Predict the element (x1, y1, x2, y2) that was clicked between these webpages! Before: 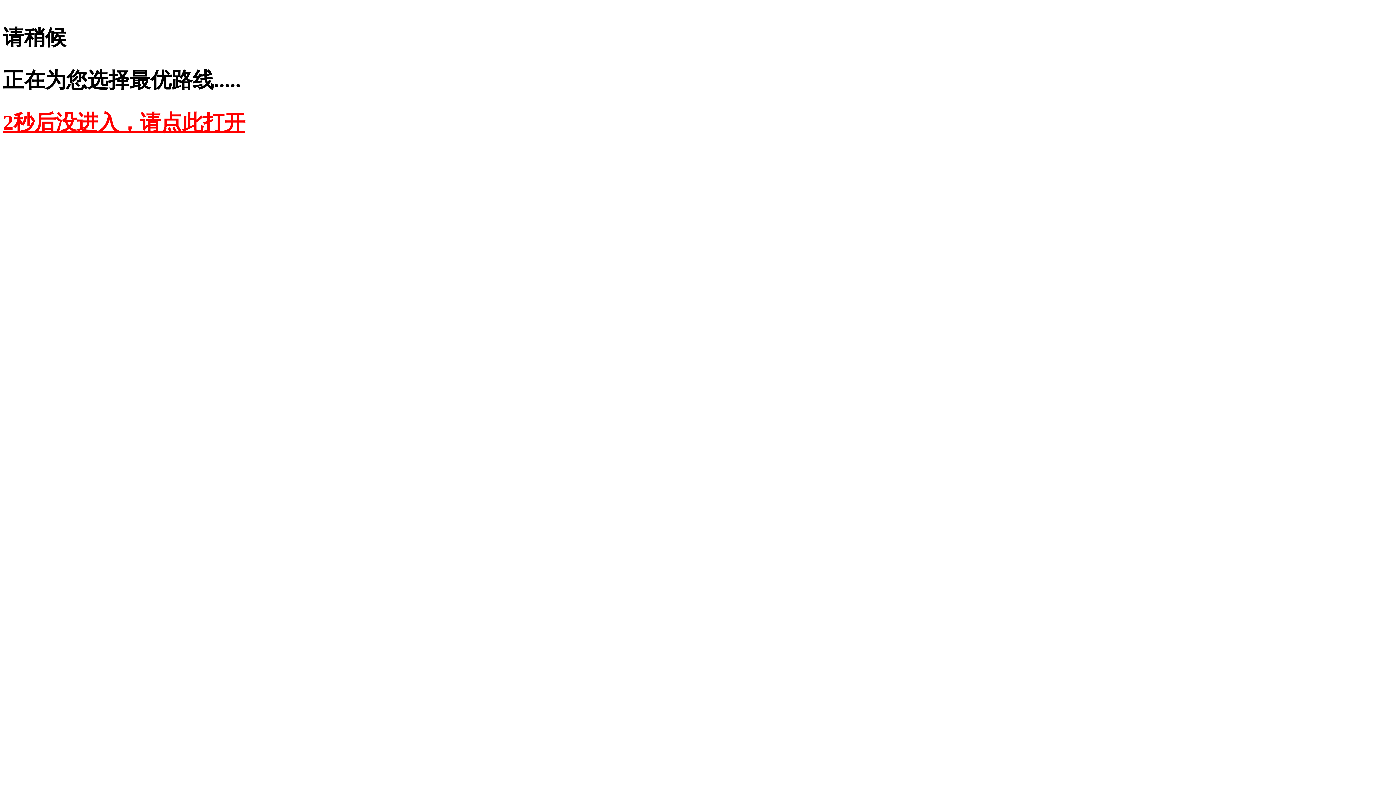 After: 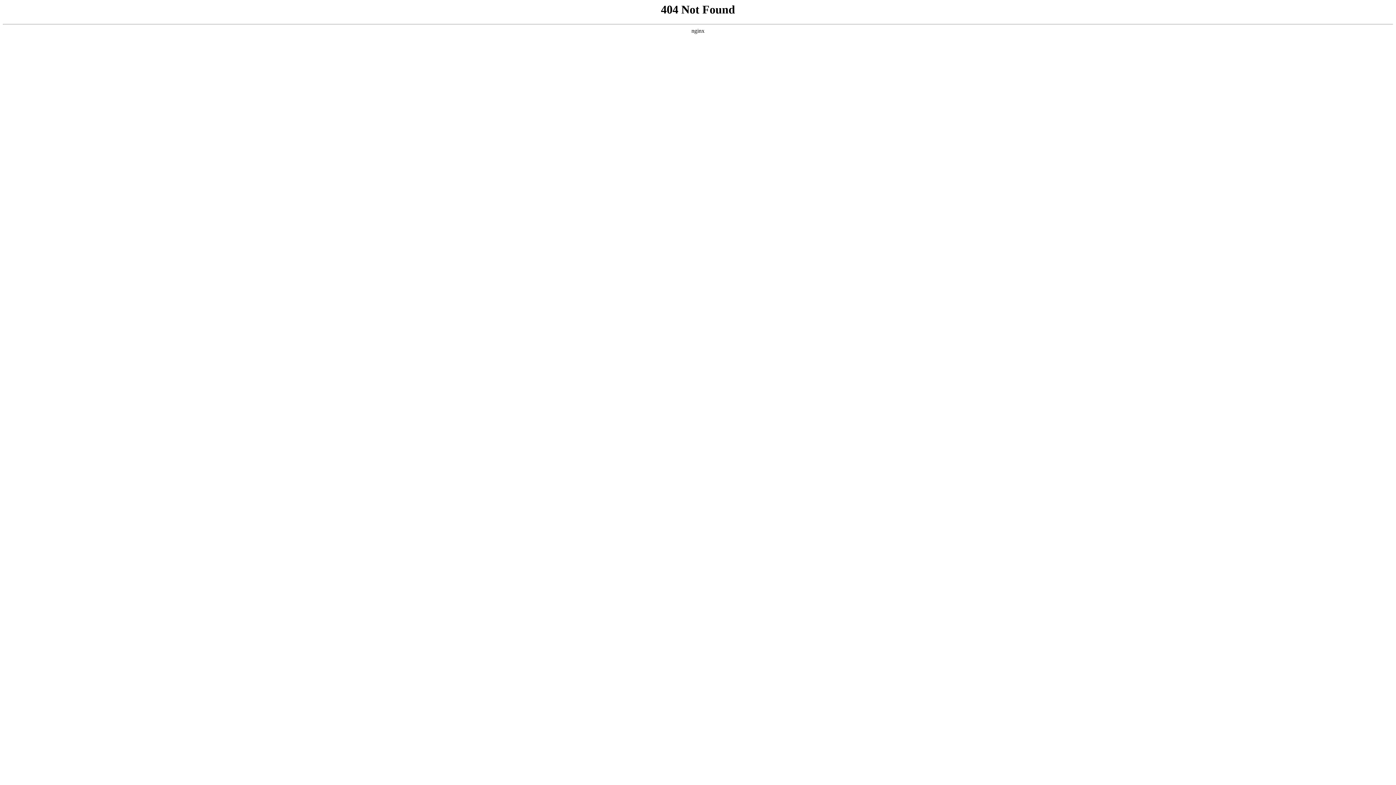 Action: bbox: (2, 110, 245, 134) label: 2秒后没进入，请点此打开